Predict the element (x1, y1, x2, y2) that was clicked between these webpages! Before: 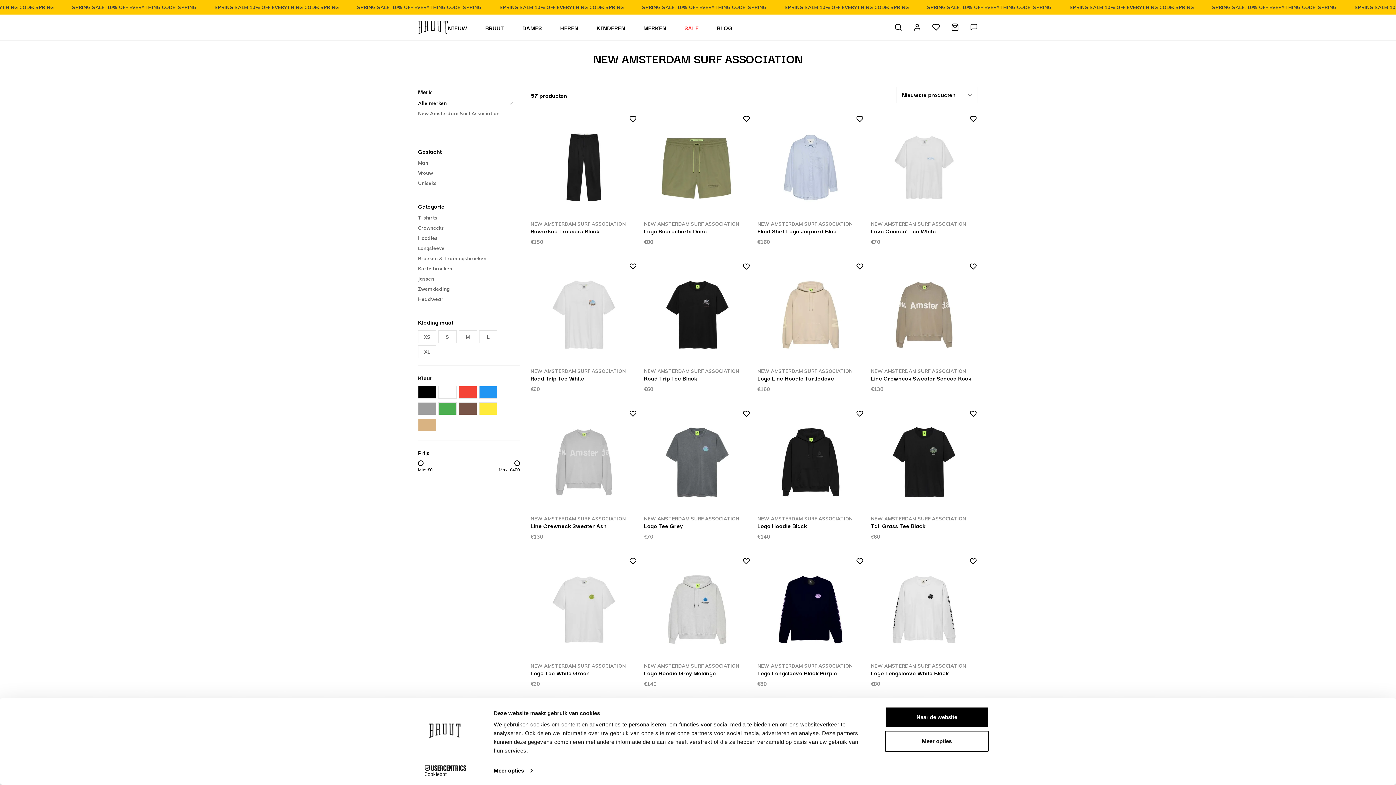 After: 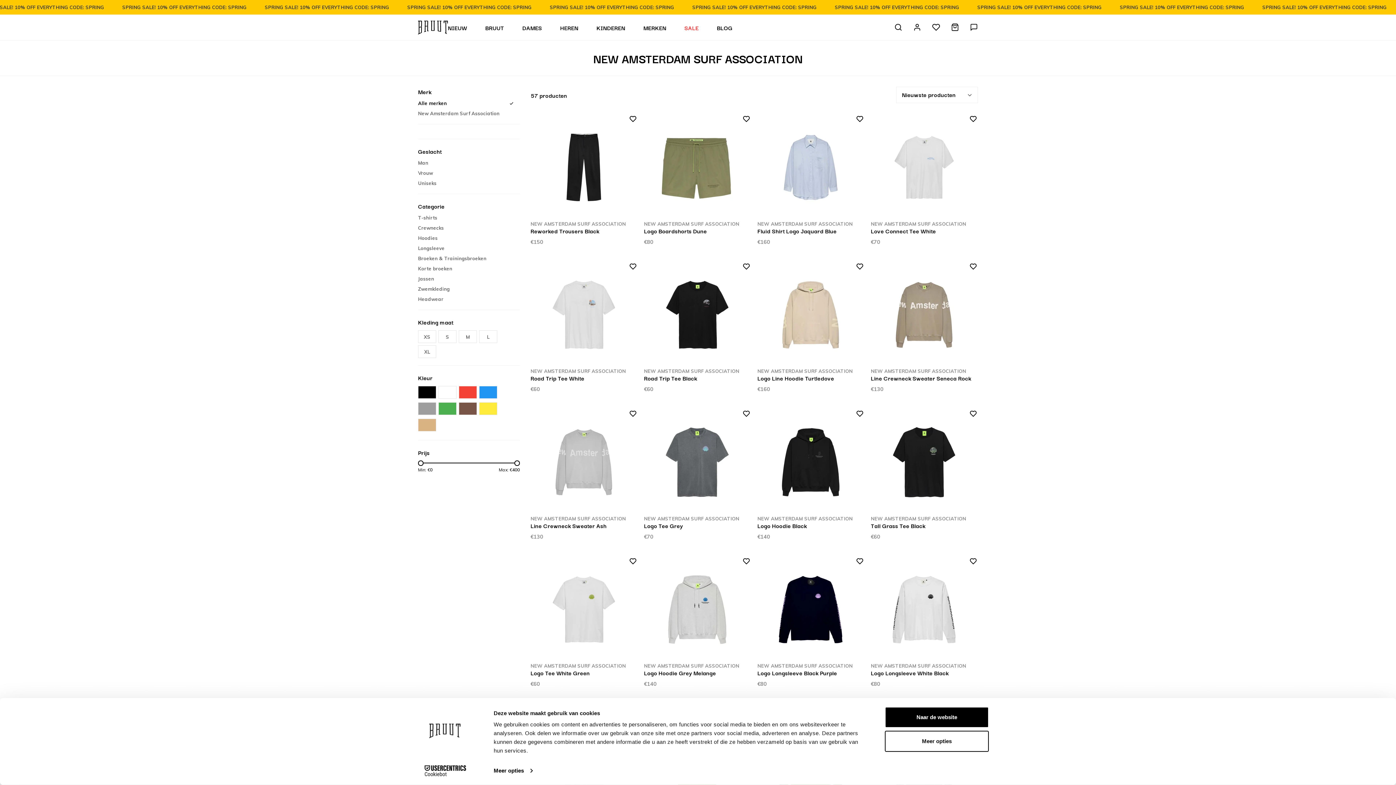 Action: bbox: (413, 765, 477, 776) label: Cookiebot - opens in a new window